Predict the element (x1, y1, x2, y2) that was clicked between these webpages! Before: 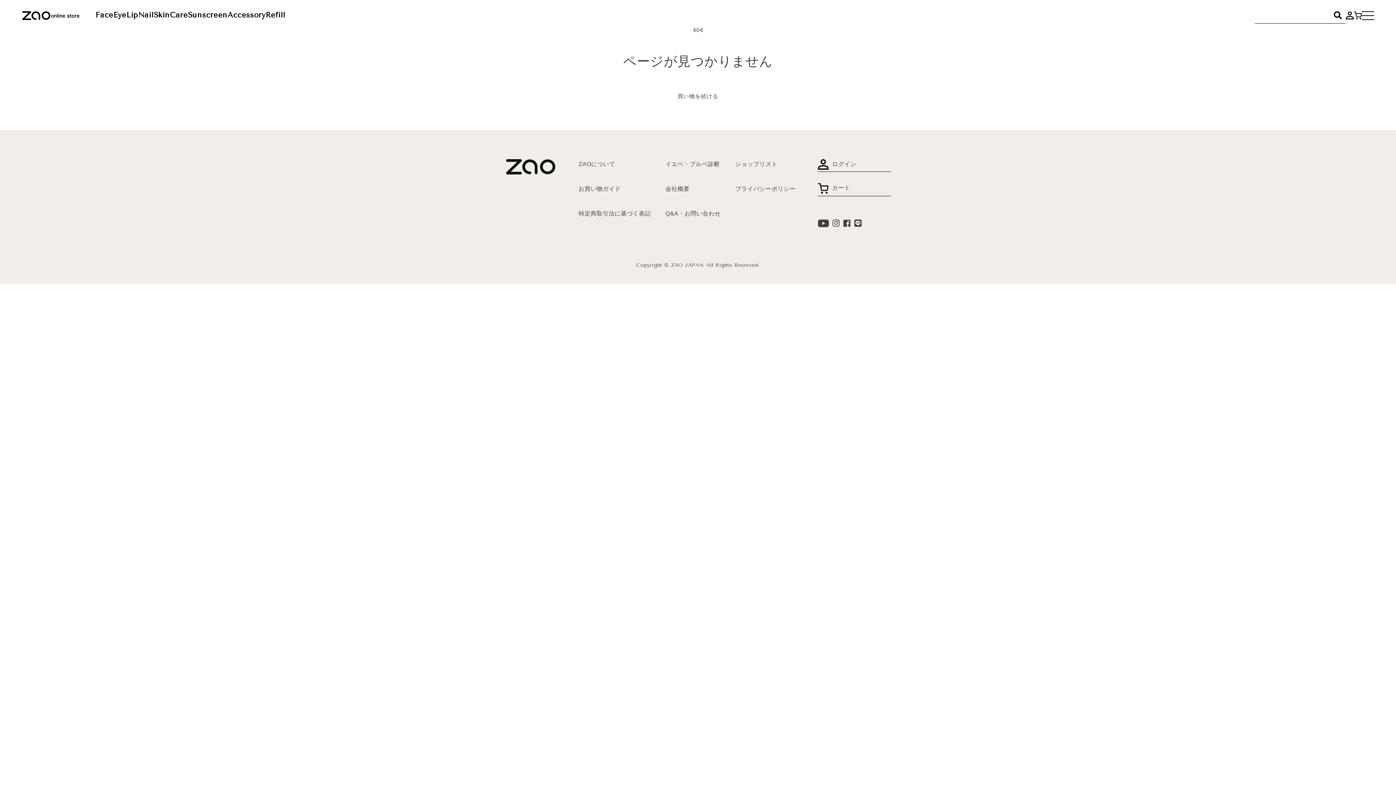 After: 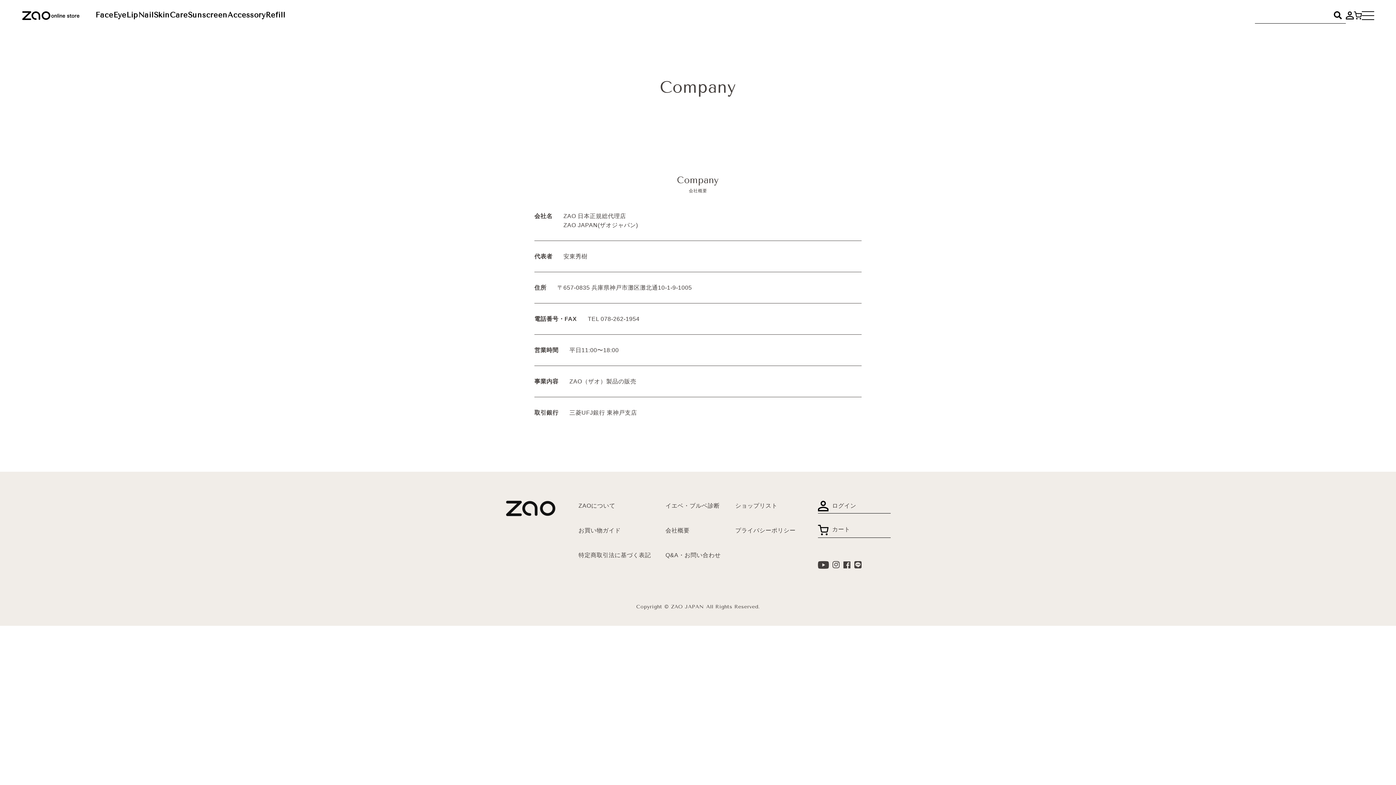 Action: label: 会社概要 bbox: (665, 185, 689, 192)